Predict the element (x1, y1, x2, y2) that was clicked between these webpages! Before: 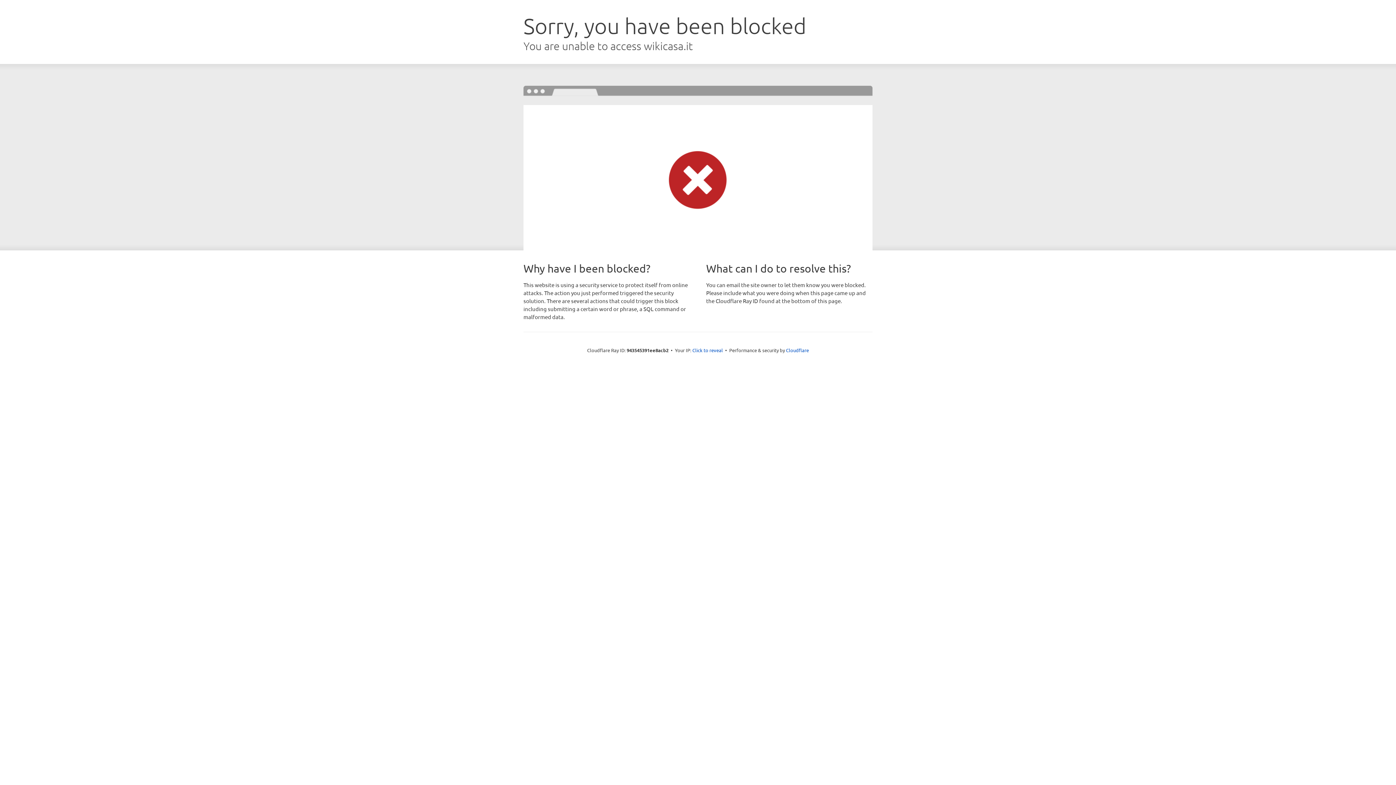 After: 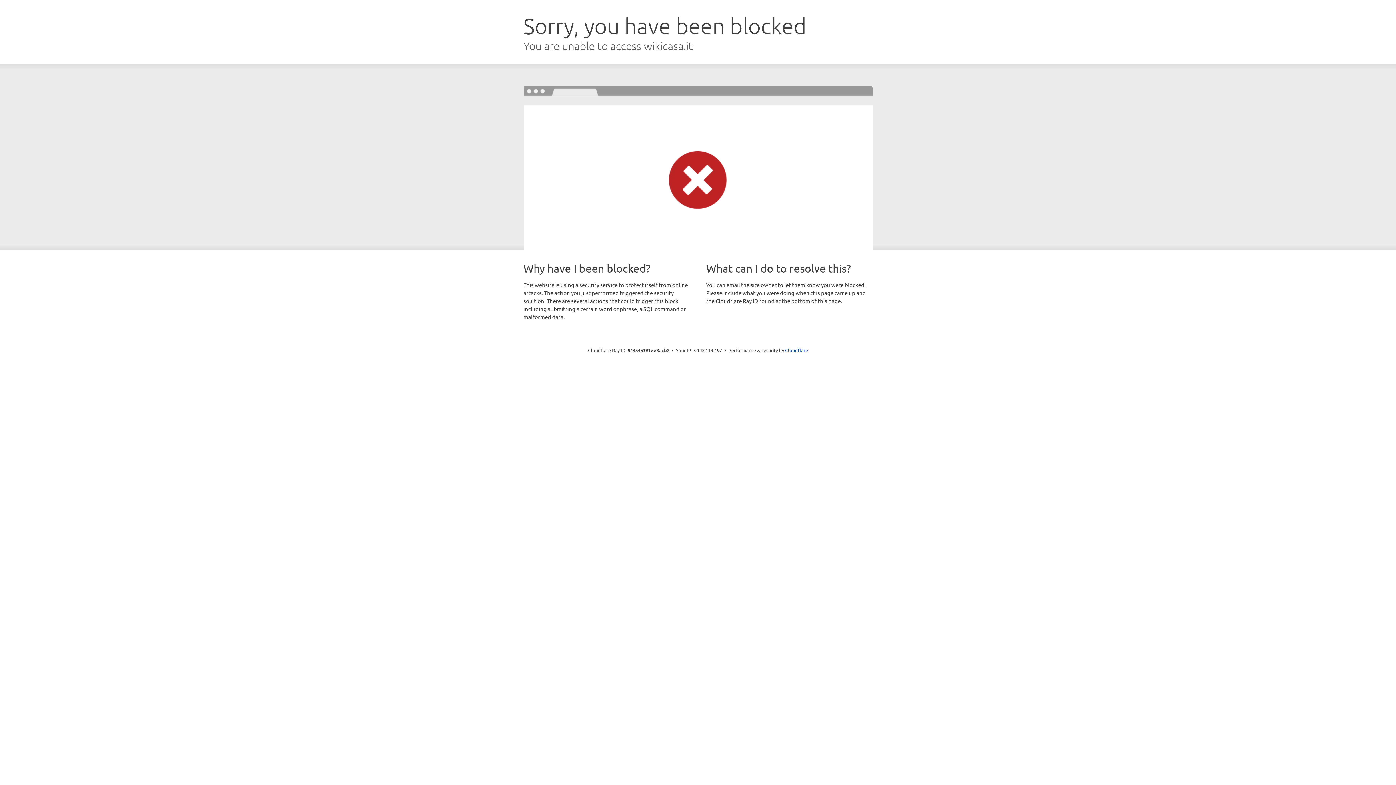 Action: label: Click to reveal bbox: (692, 346, 723, 353)